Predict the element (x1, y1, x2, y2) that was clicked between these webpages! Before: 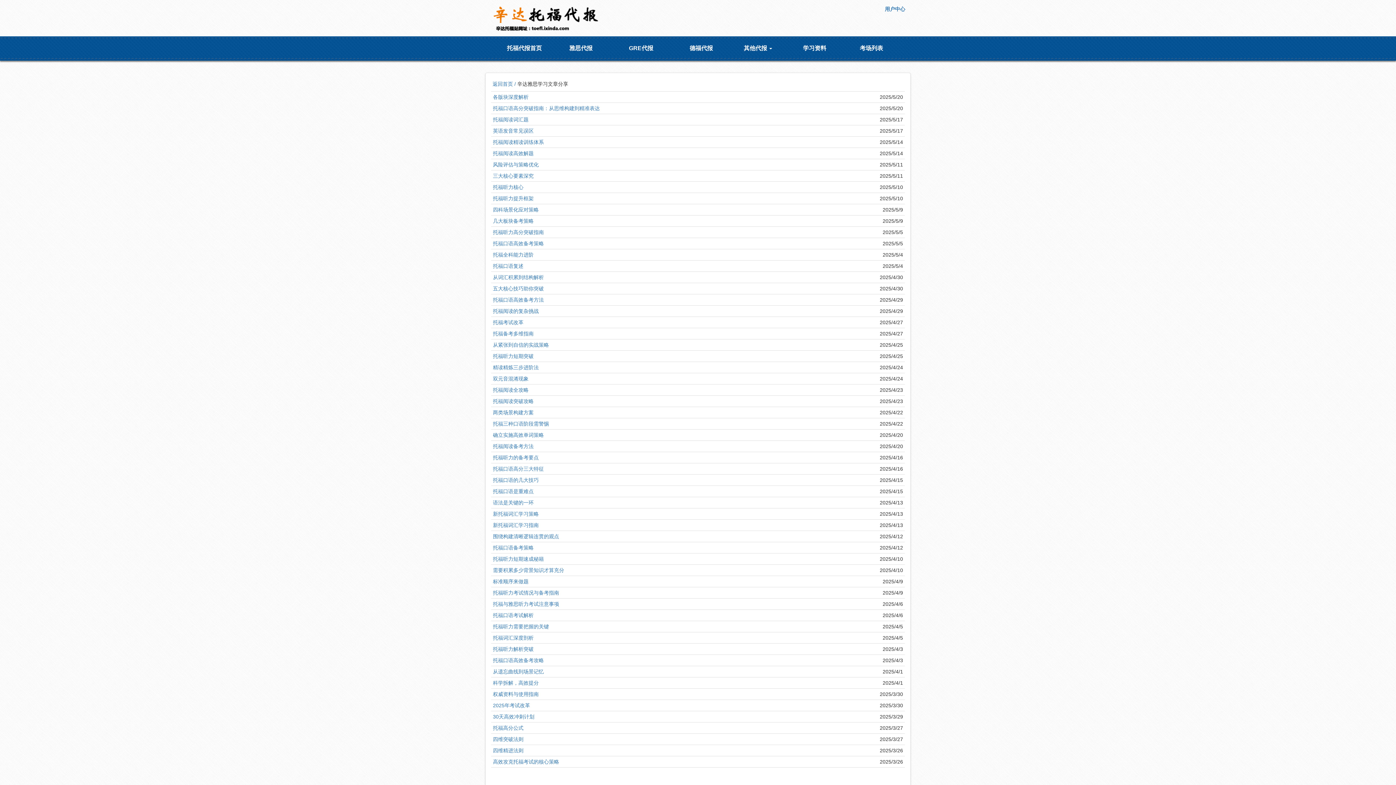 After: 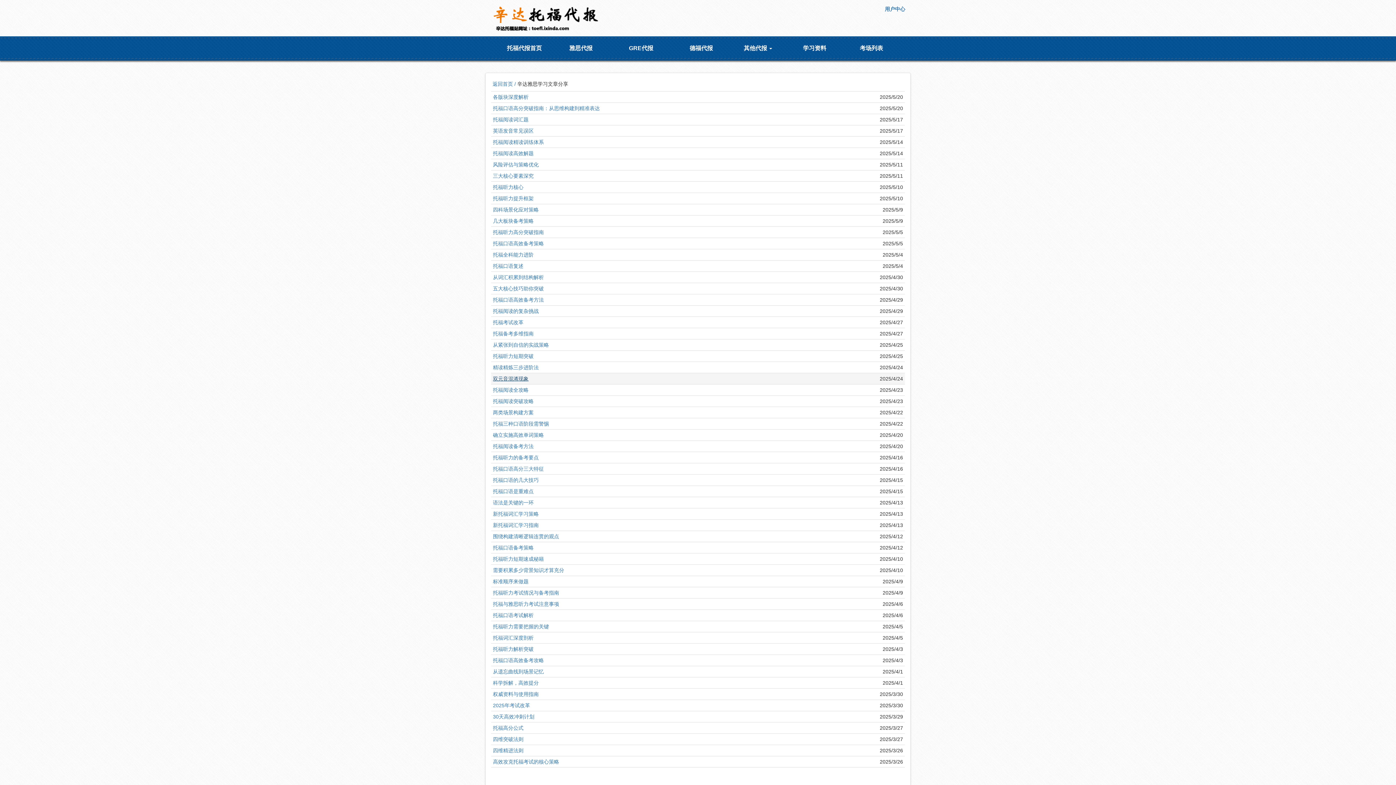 Action: label: 双元音混淆现象 bbox: (493, 376, 528, 381)